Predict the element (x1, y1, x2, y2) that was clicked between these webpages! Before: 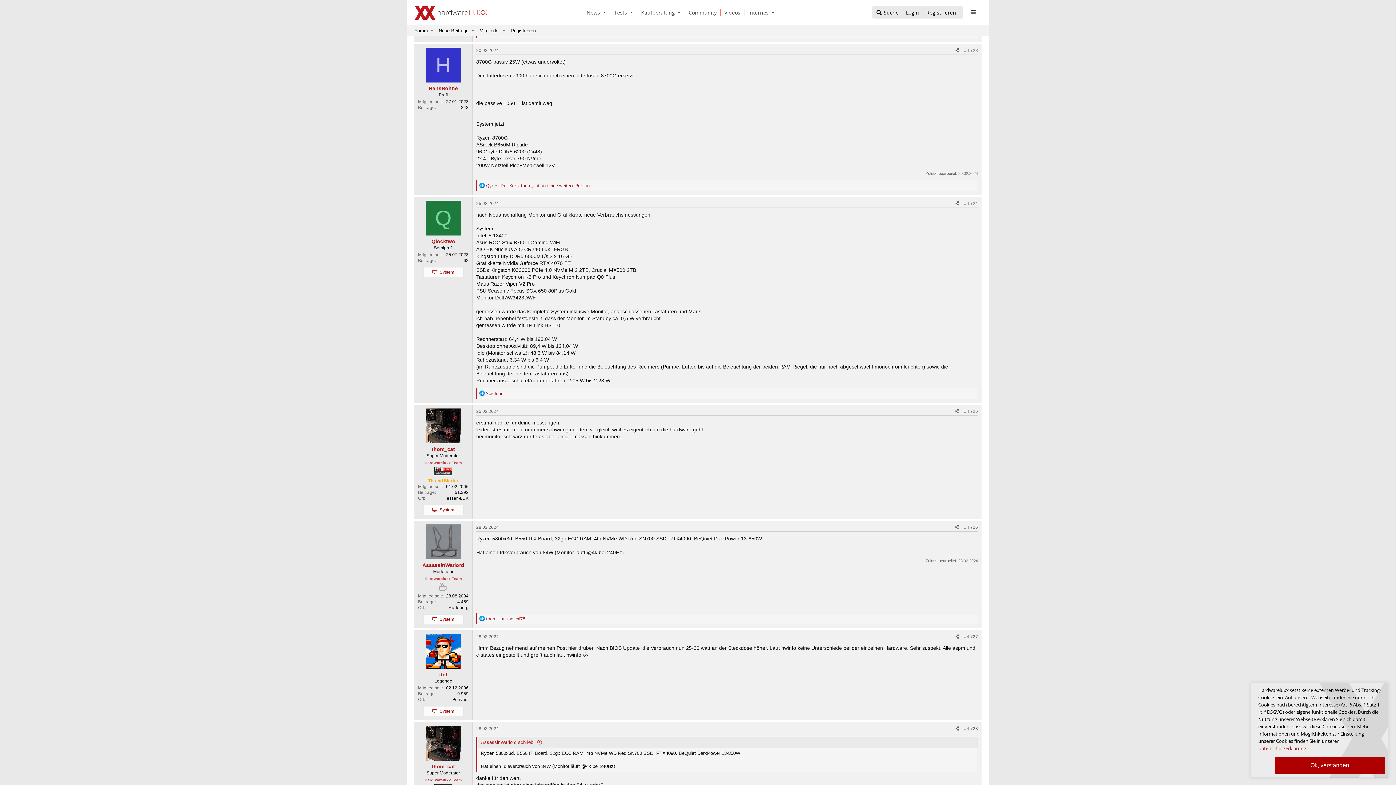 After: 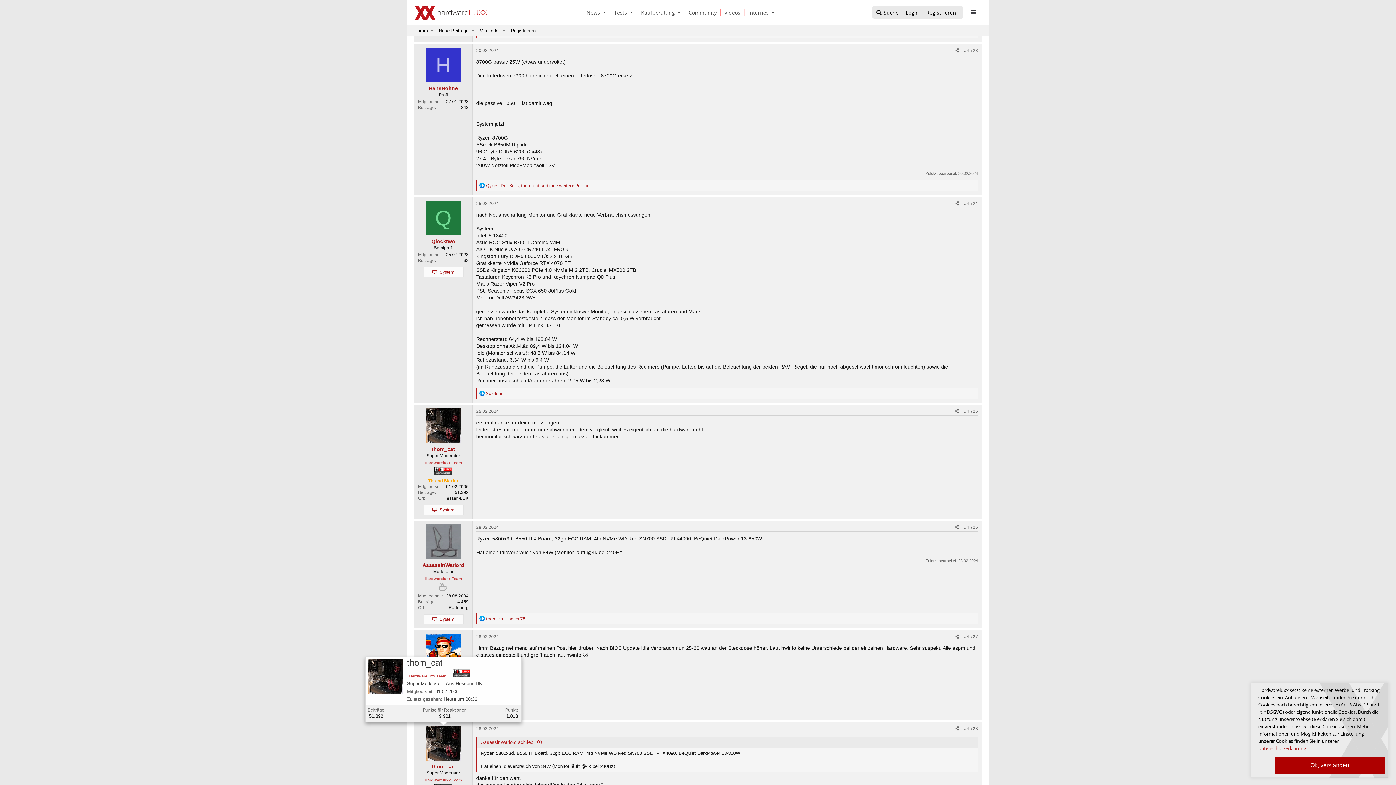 Action: bbox: (426, 726, 460, 761)